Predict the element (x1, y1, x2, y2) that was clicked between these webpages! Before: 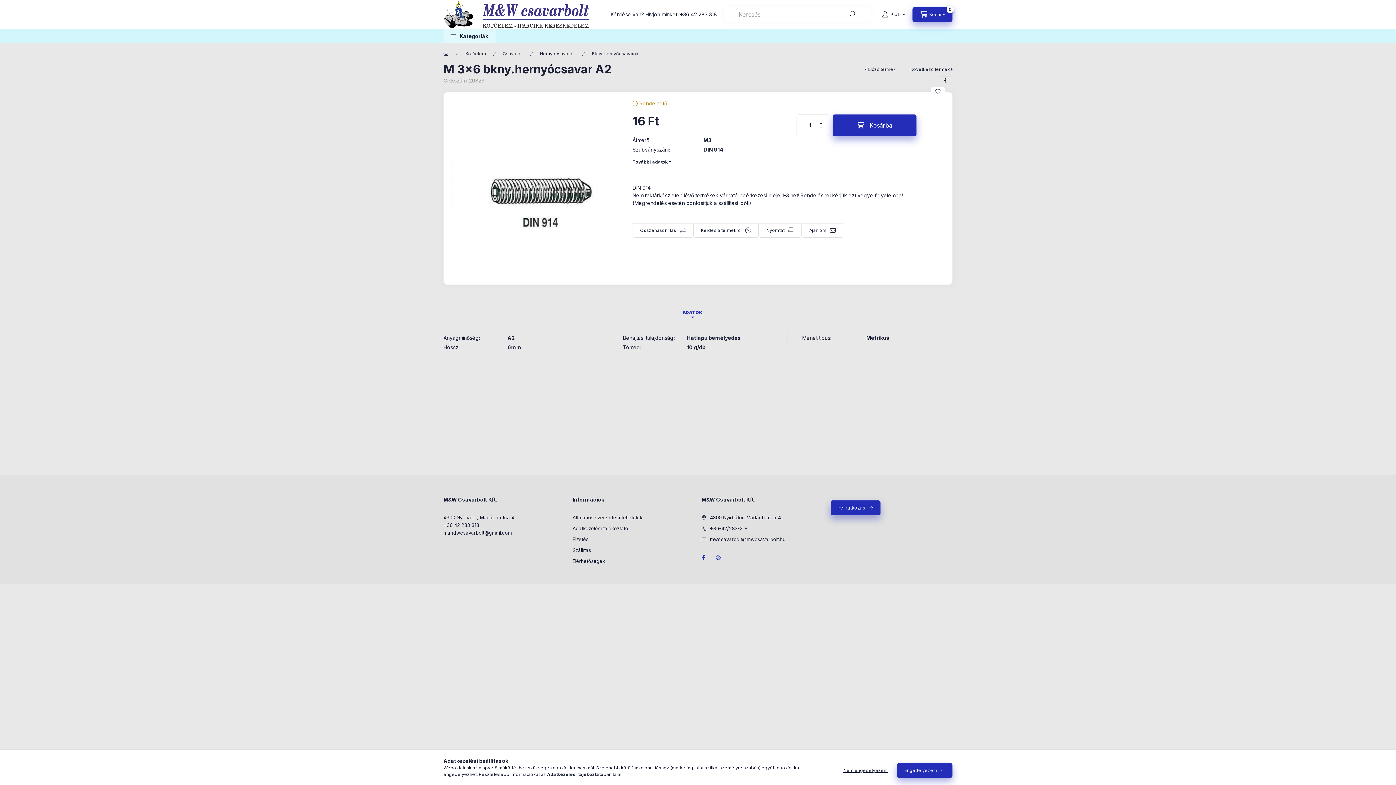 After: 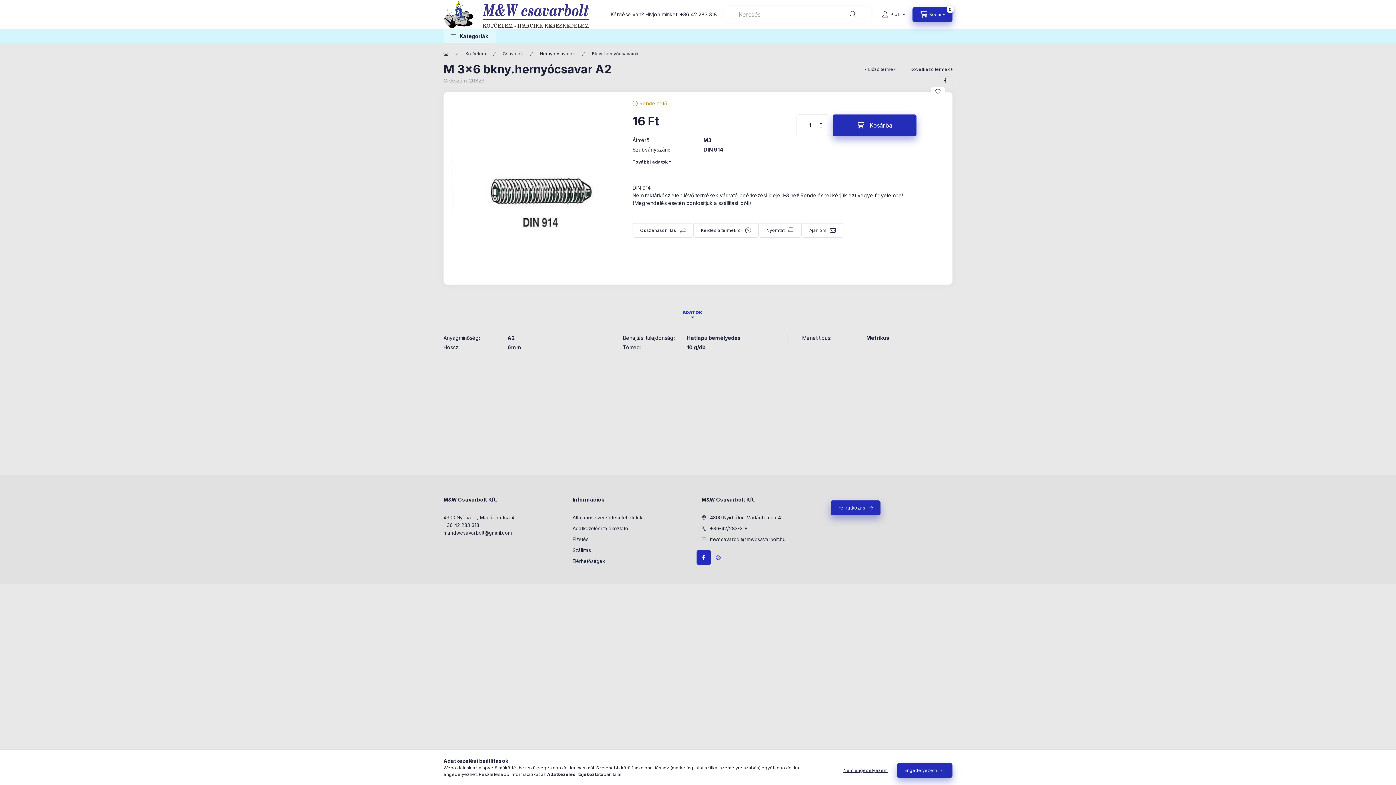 Action: bbox: (696, 550, 711, 564) label: facebook